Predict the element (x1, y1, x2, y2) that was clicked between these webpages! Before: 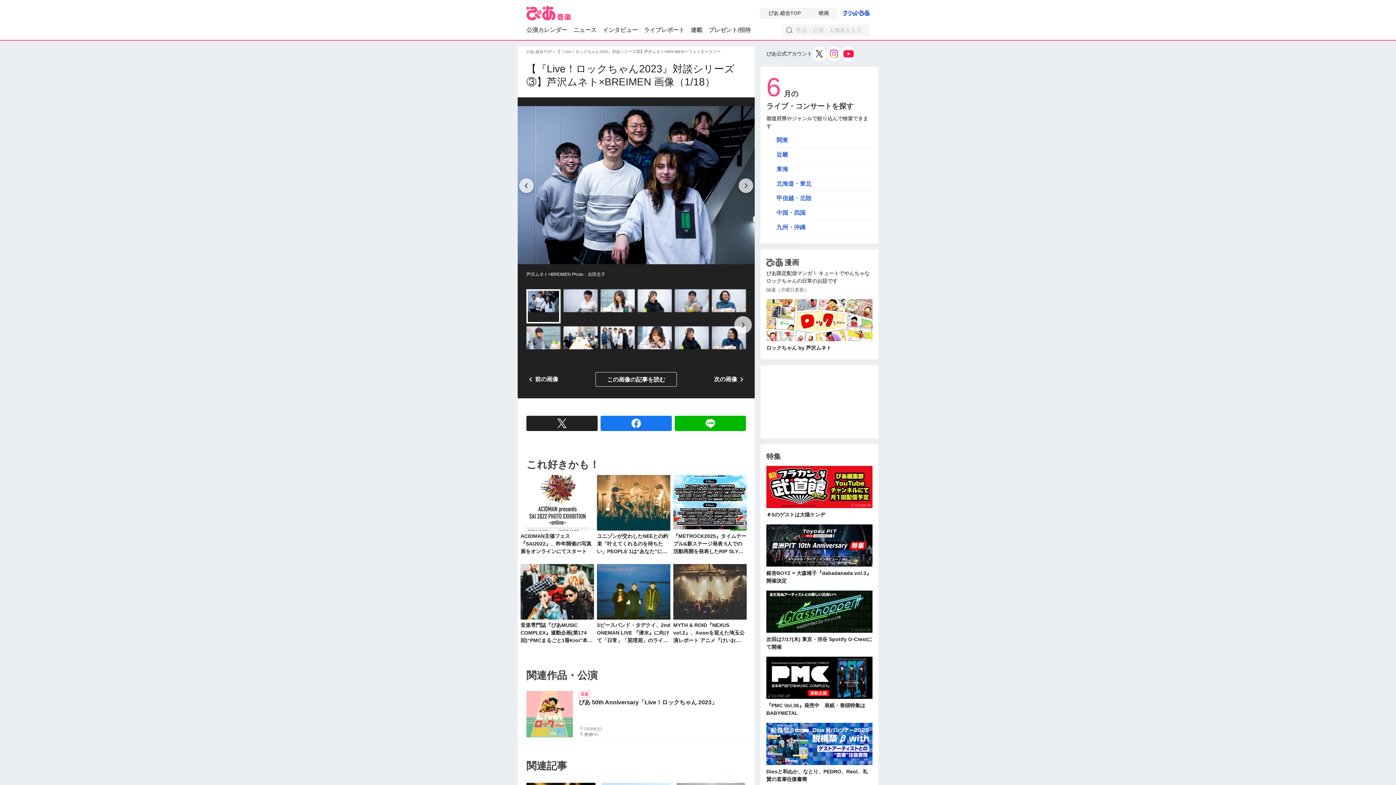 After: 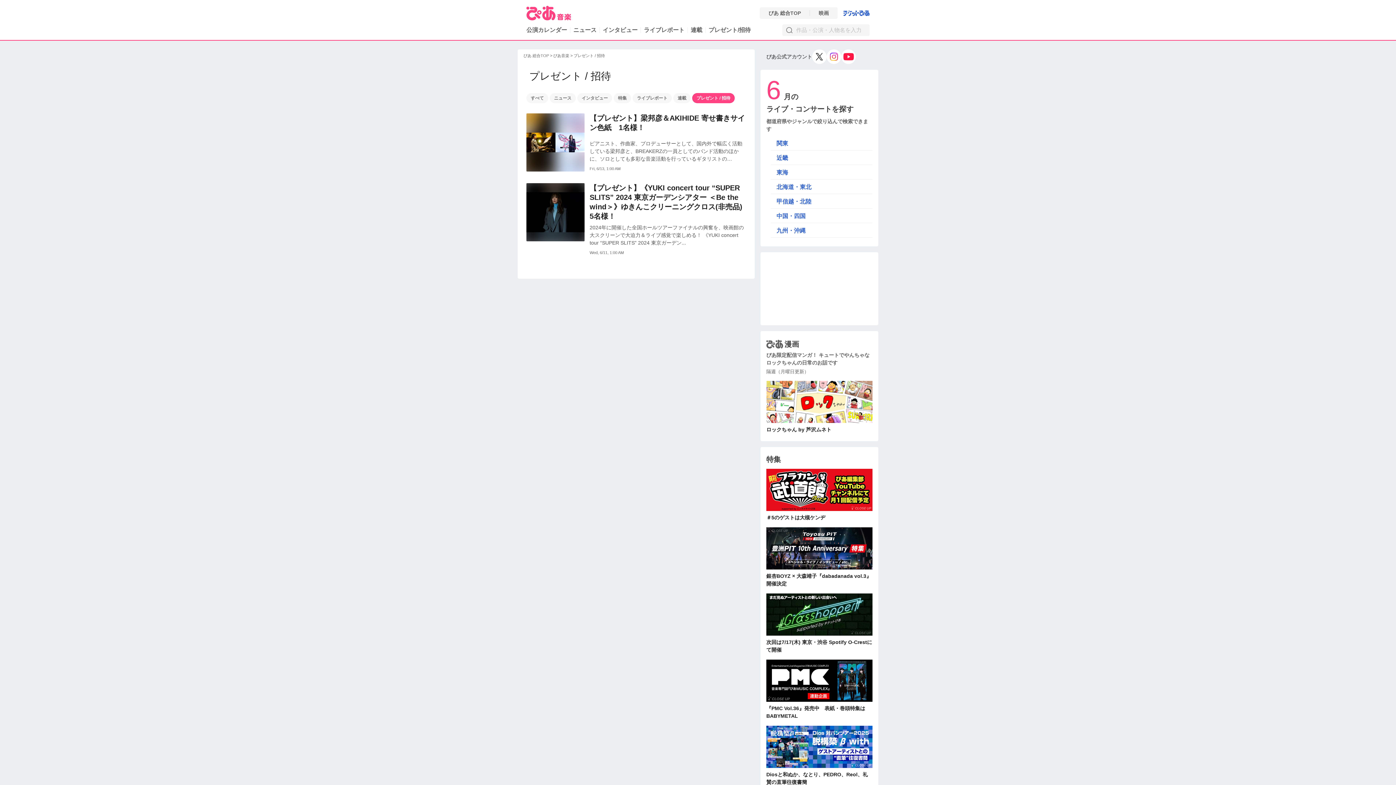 Action: bbox: (708, 27, 750, 33) label: プレゼント/招待